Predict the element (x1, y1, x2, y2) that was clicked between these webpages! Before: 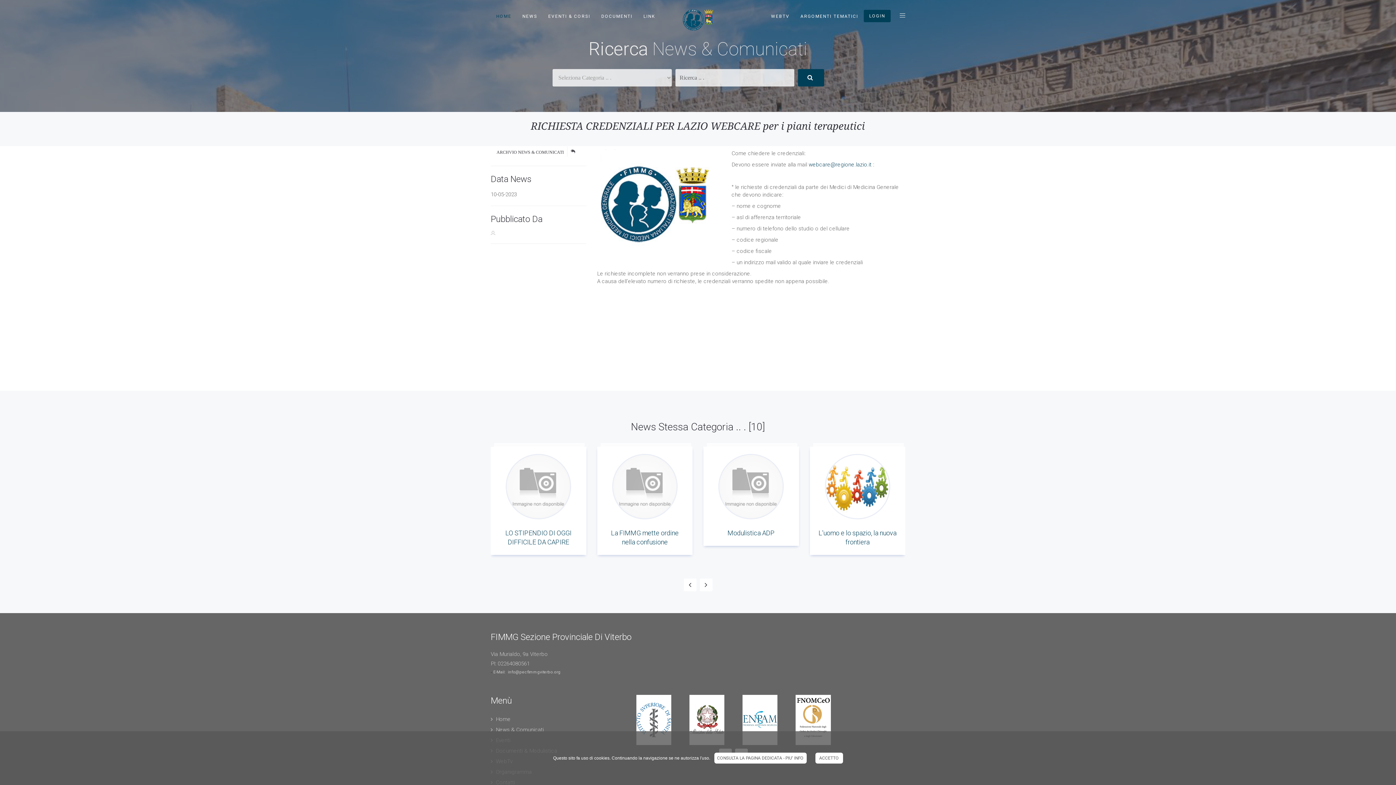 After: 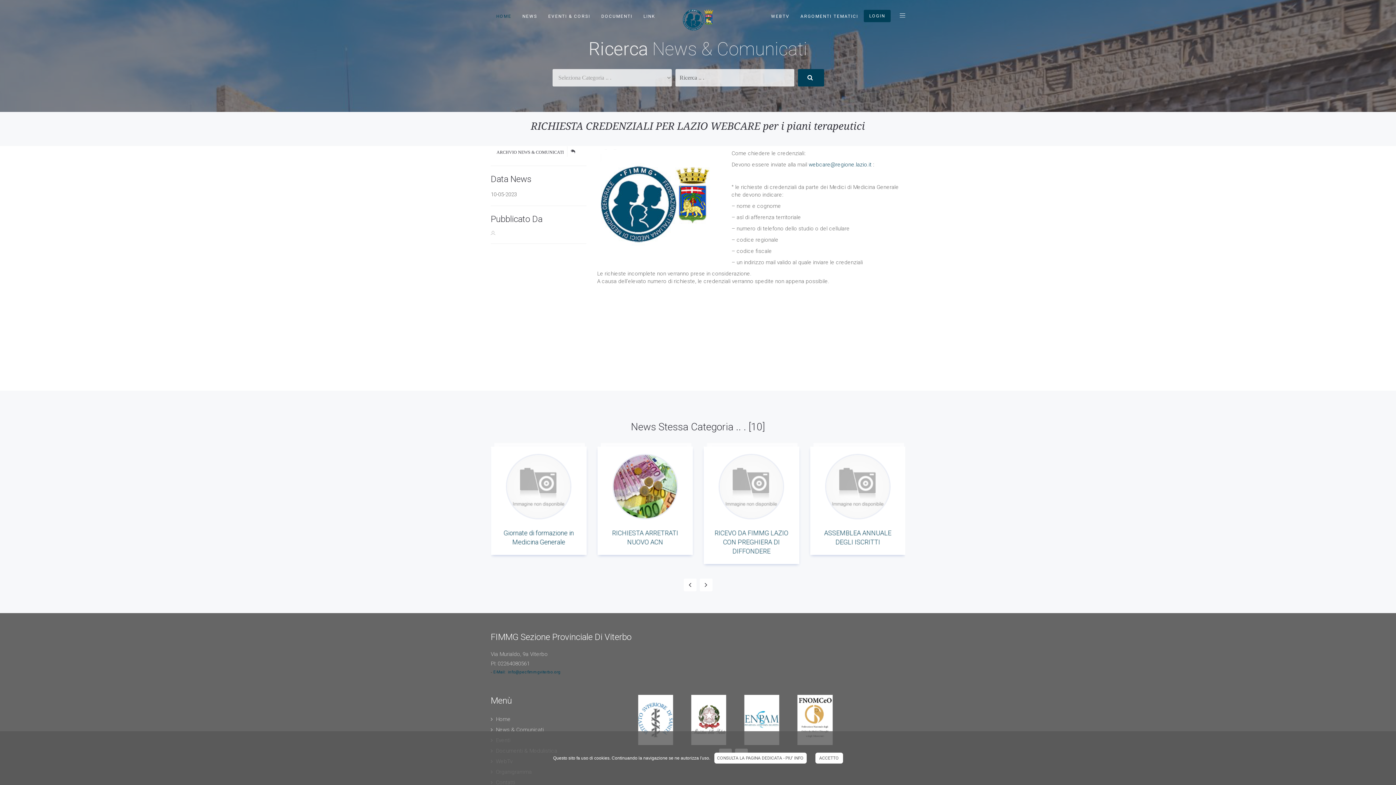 Action: label: E-Mail:  info@pecfimmgviterbo.org bbox: (493, 669, 560, 675)